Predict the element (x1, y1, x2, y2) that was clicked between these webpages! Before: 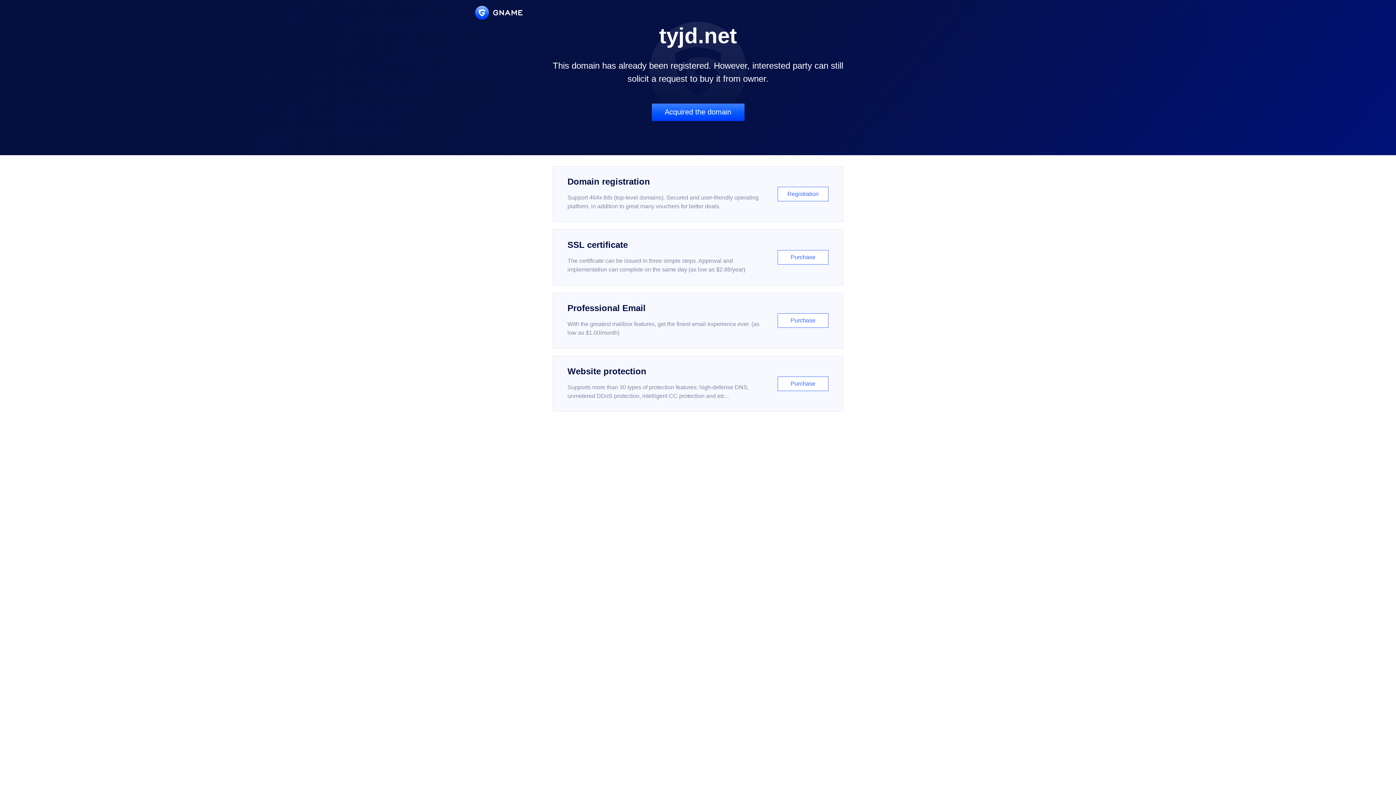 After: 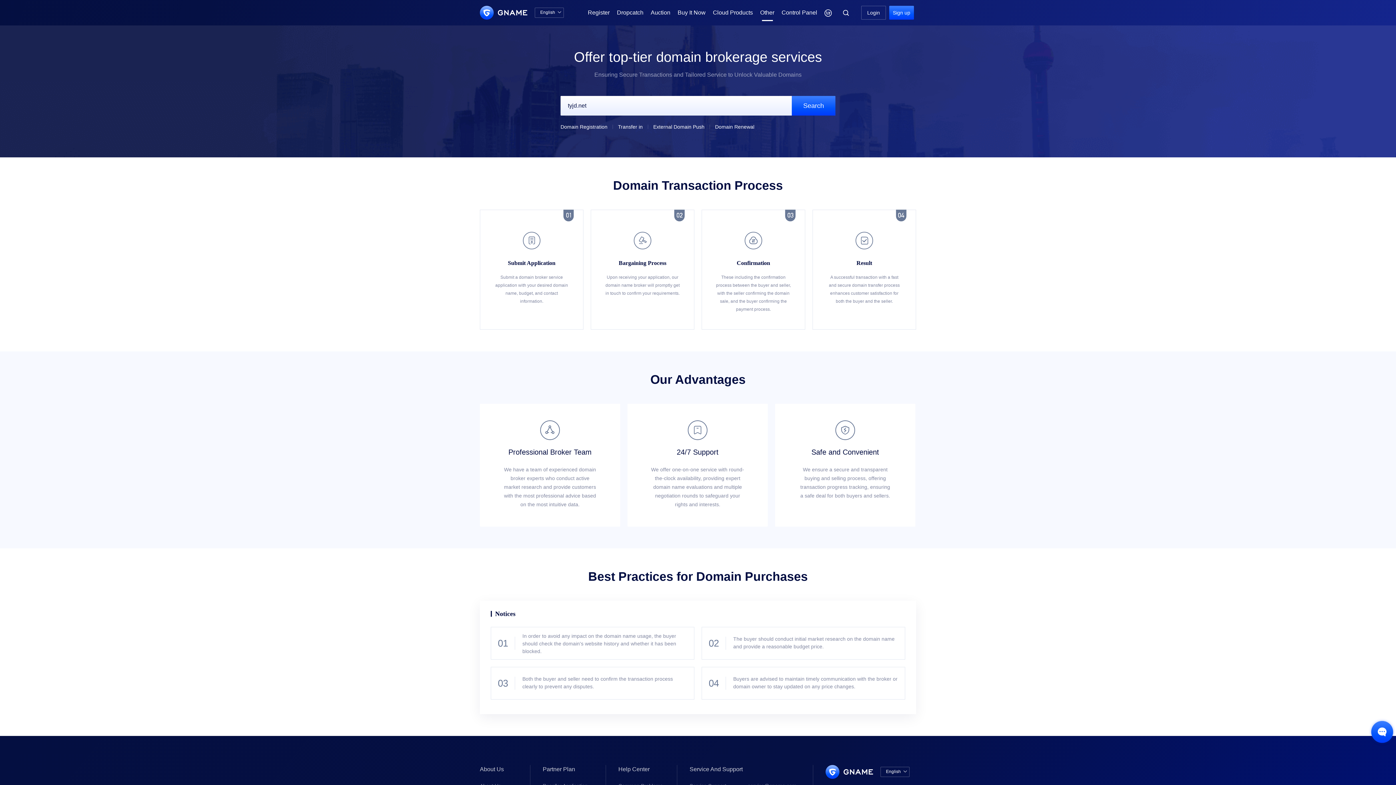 Action: label: Acquired the domain bbox: (651, 103, 744, 121)